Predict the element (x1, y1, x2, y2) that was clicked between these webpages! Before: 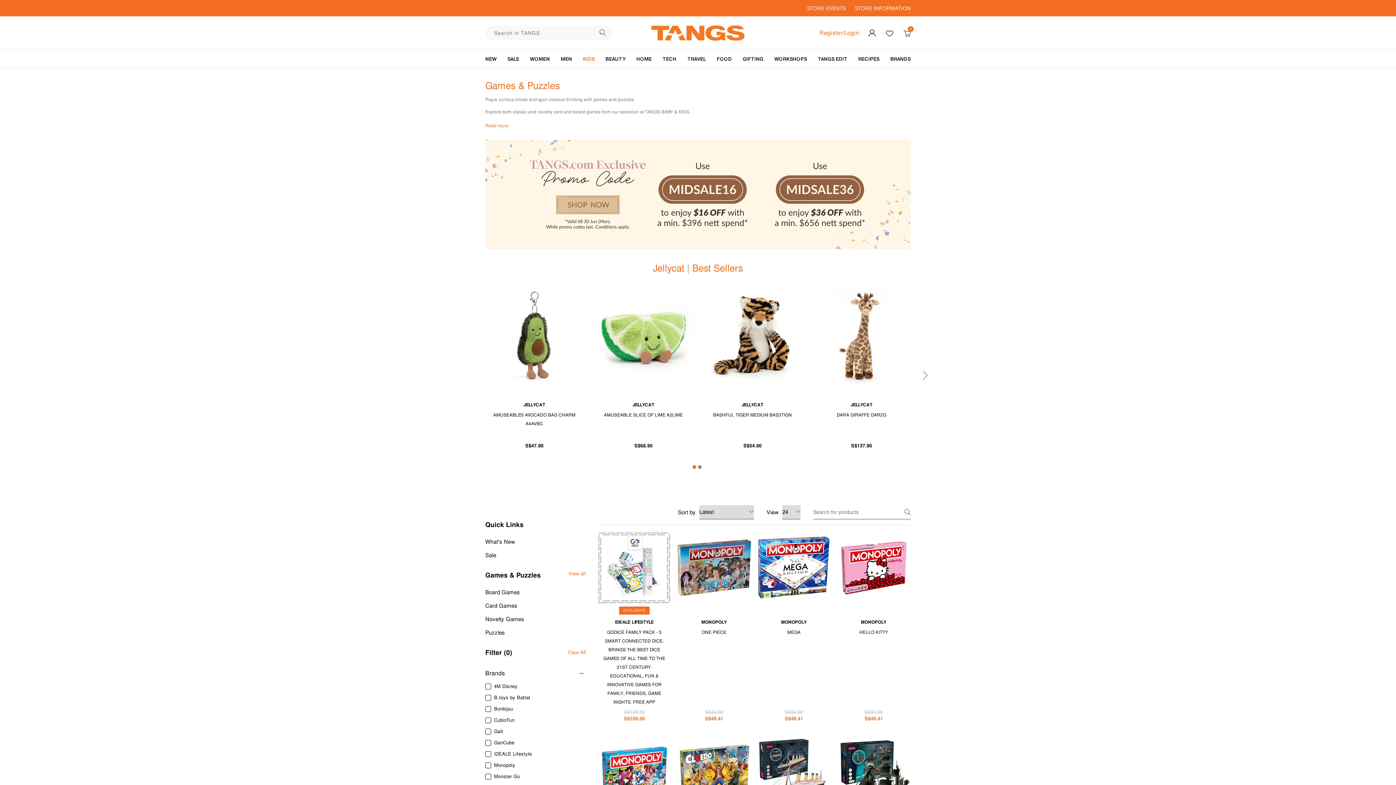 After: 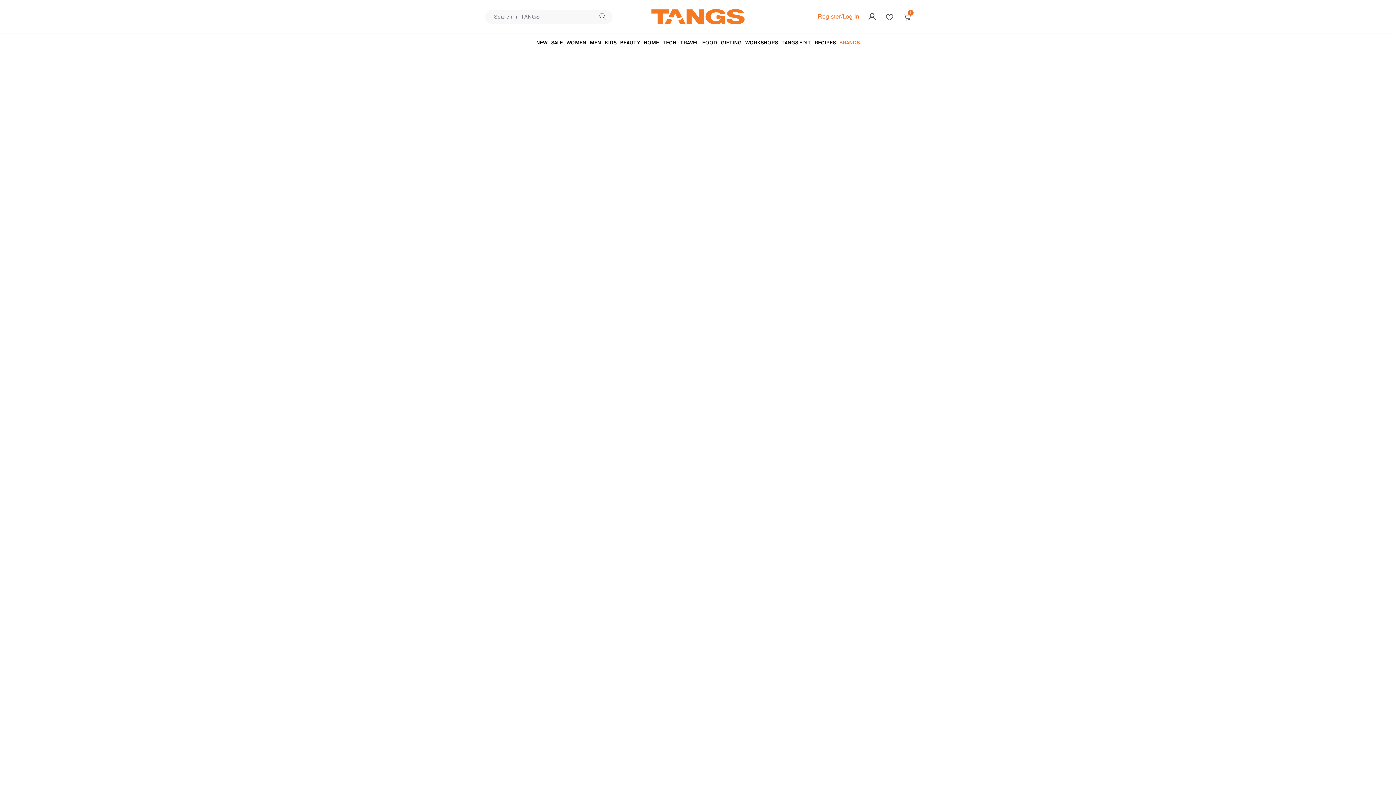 Action: bbox: (888, 49, 912, 68) label: BRANDS